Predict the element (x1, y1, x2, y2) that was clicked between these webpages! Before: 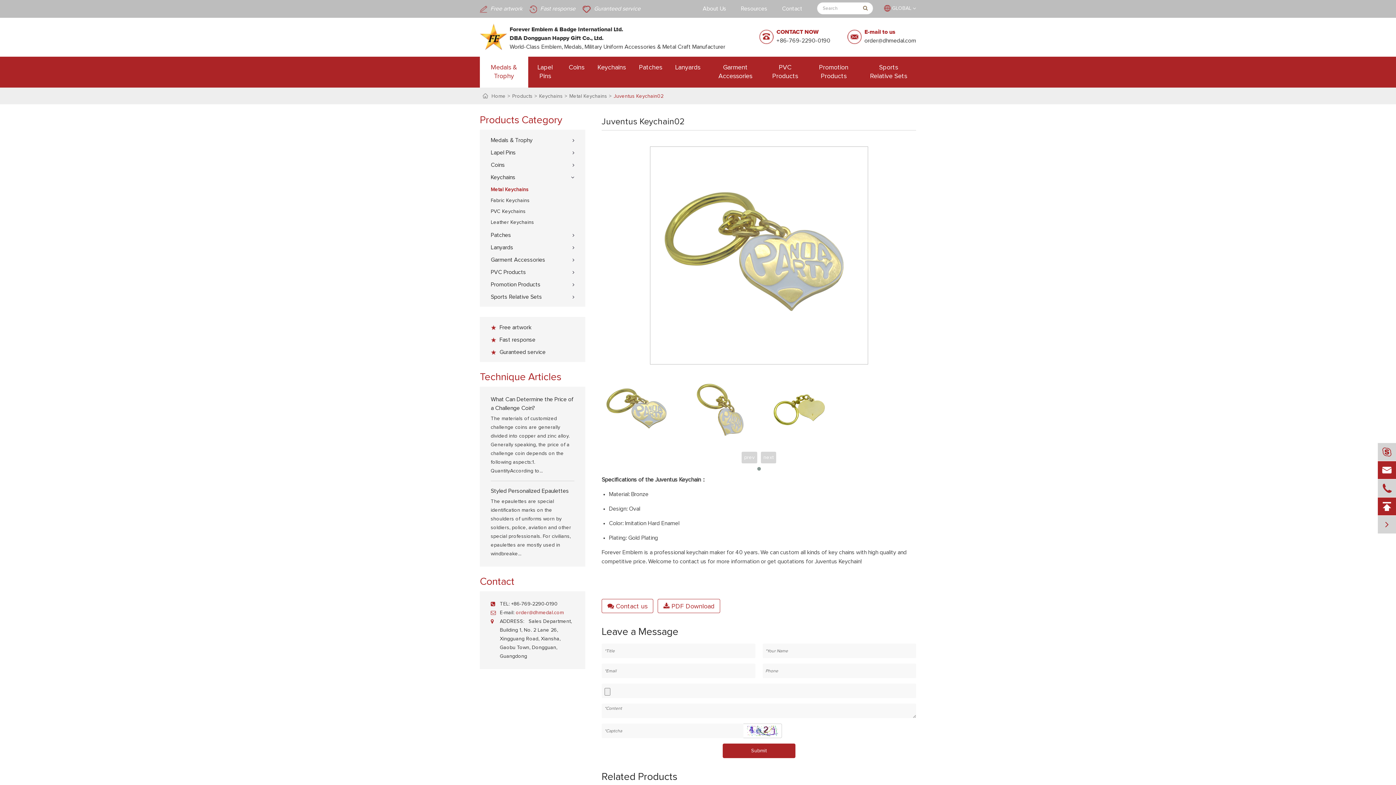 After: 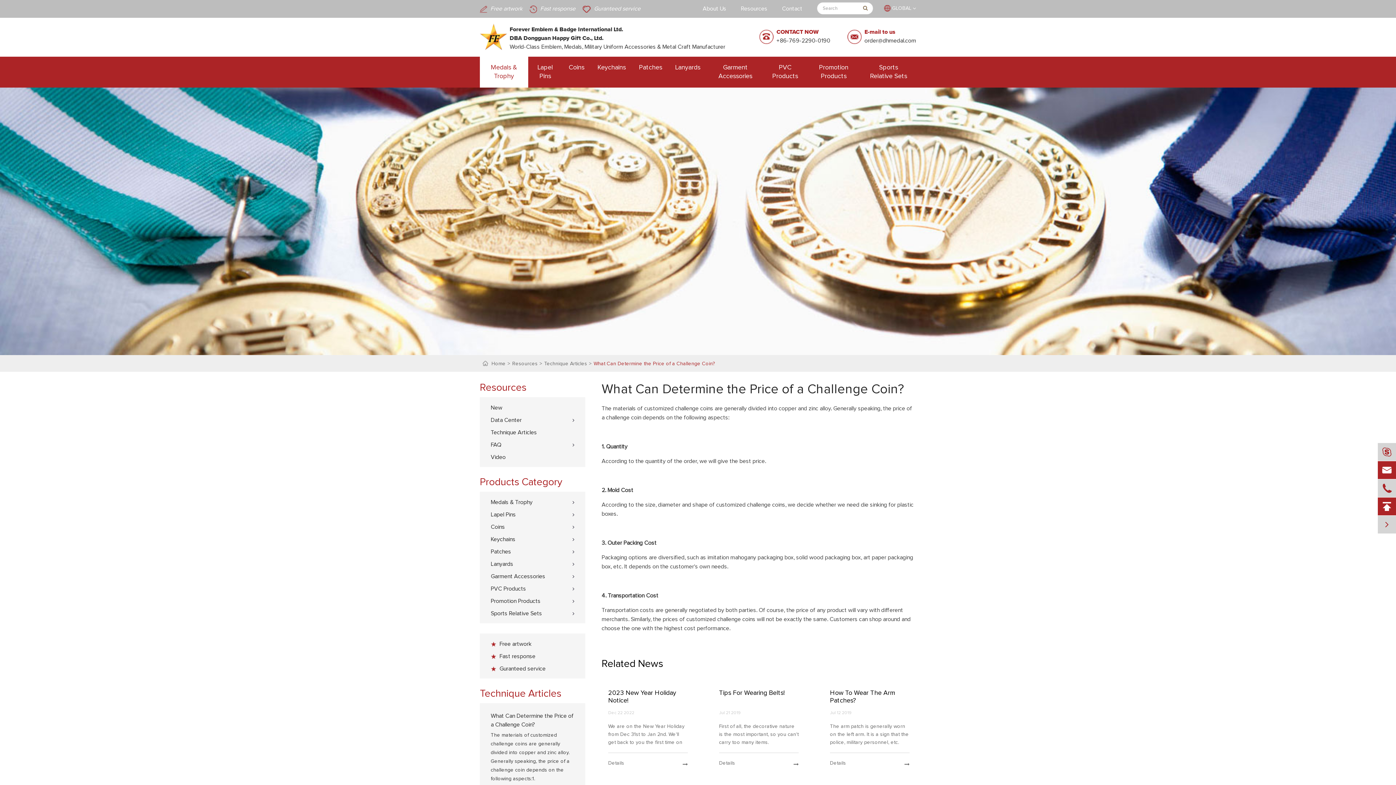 Action: bbox: (490, 395, 574, 412) label: What Can Determine the Price of a Challenge Coin?